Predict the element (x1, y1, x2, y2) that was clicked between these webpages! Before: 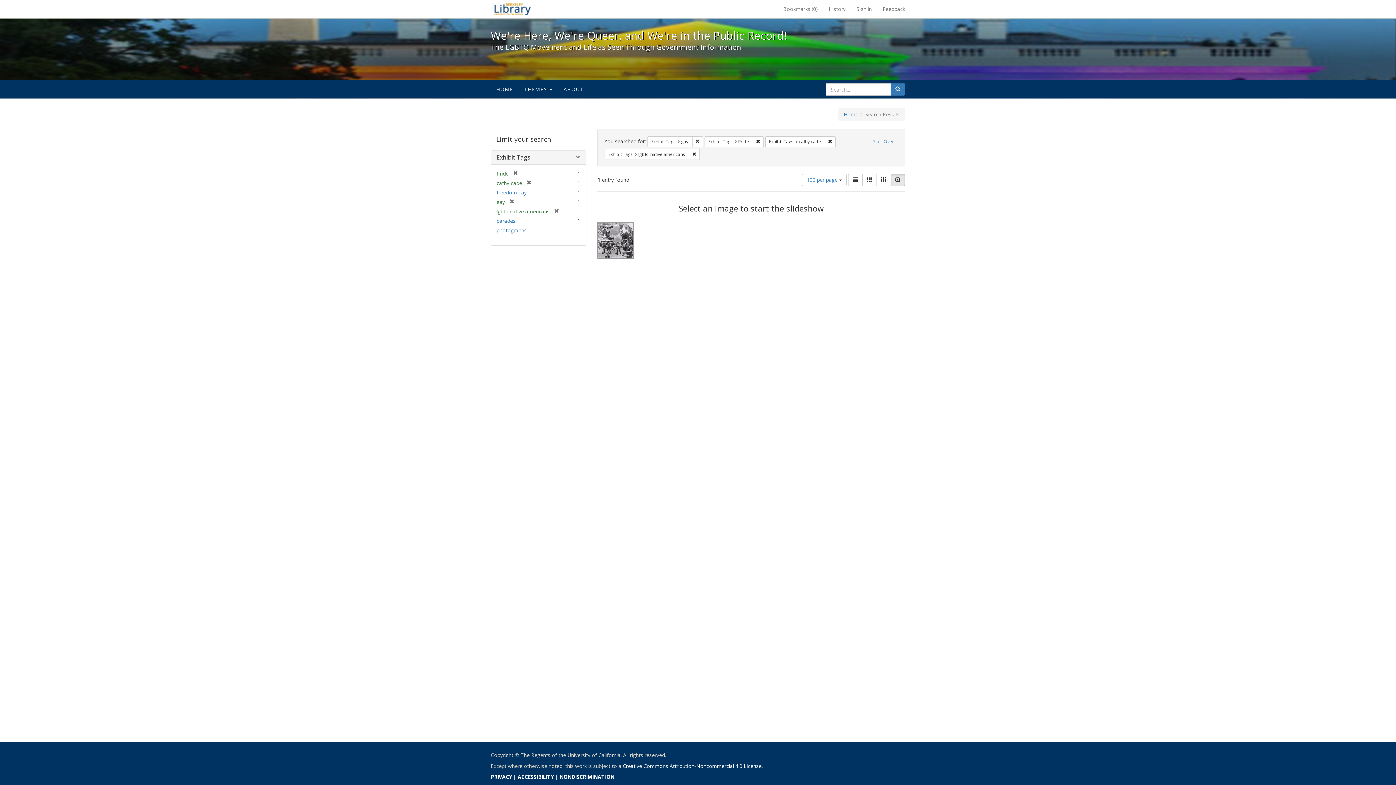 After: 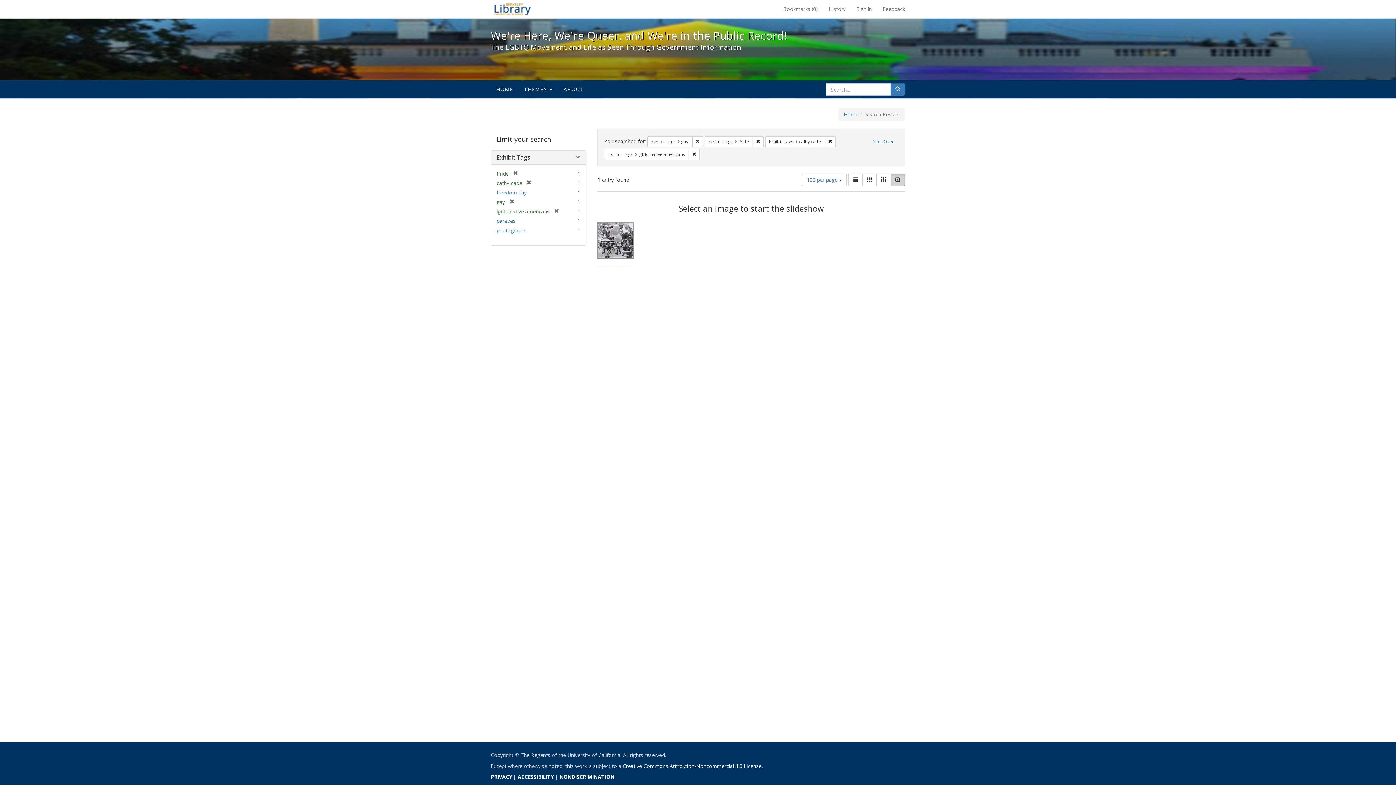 Action: label: Slideshow bbox: (890, 173, 905, 186)